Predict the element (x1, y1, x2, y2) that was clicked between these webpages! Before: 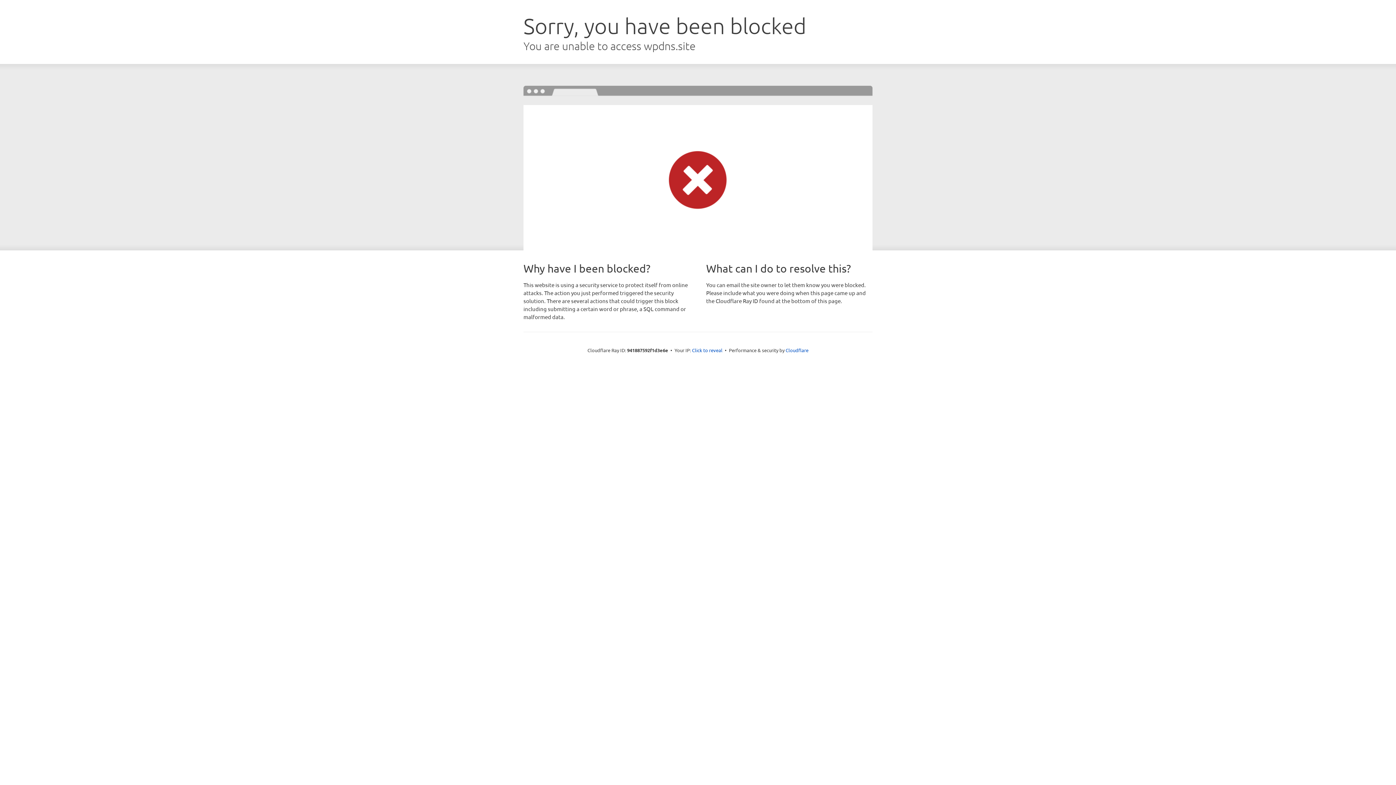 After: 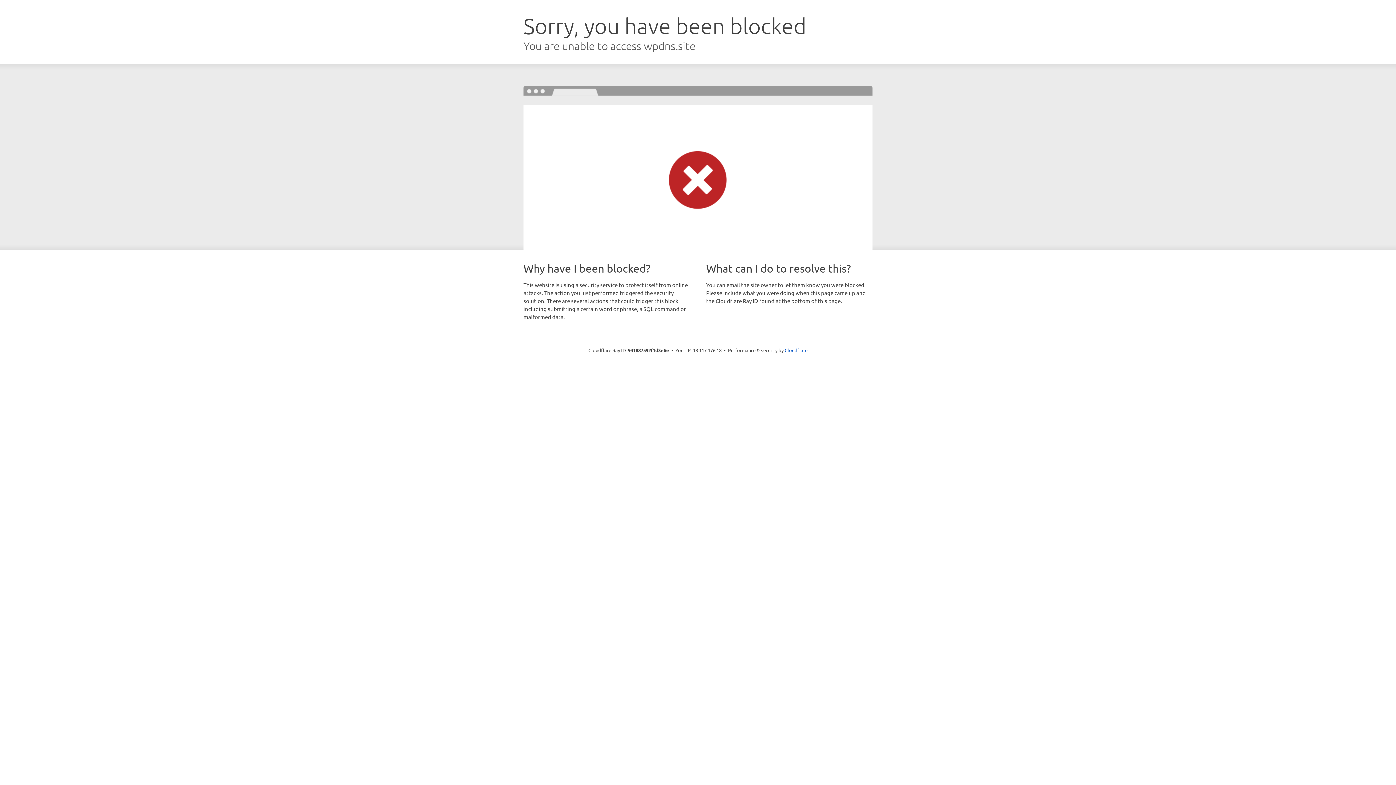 Action: bbox: (692, 346, 722, 353) label: Click to reveal